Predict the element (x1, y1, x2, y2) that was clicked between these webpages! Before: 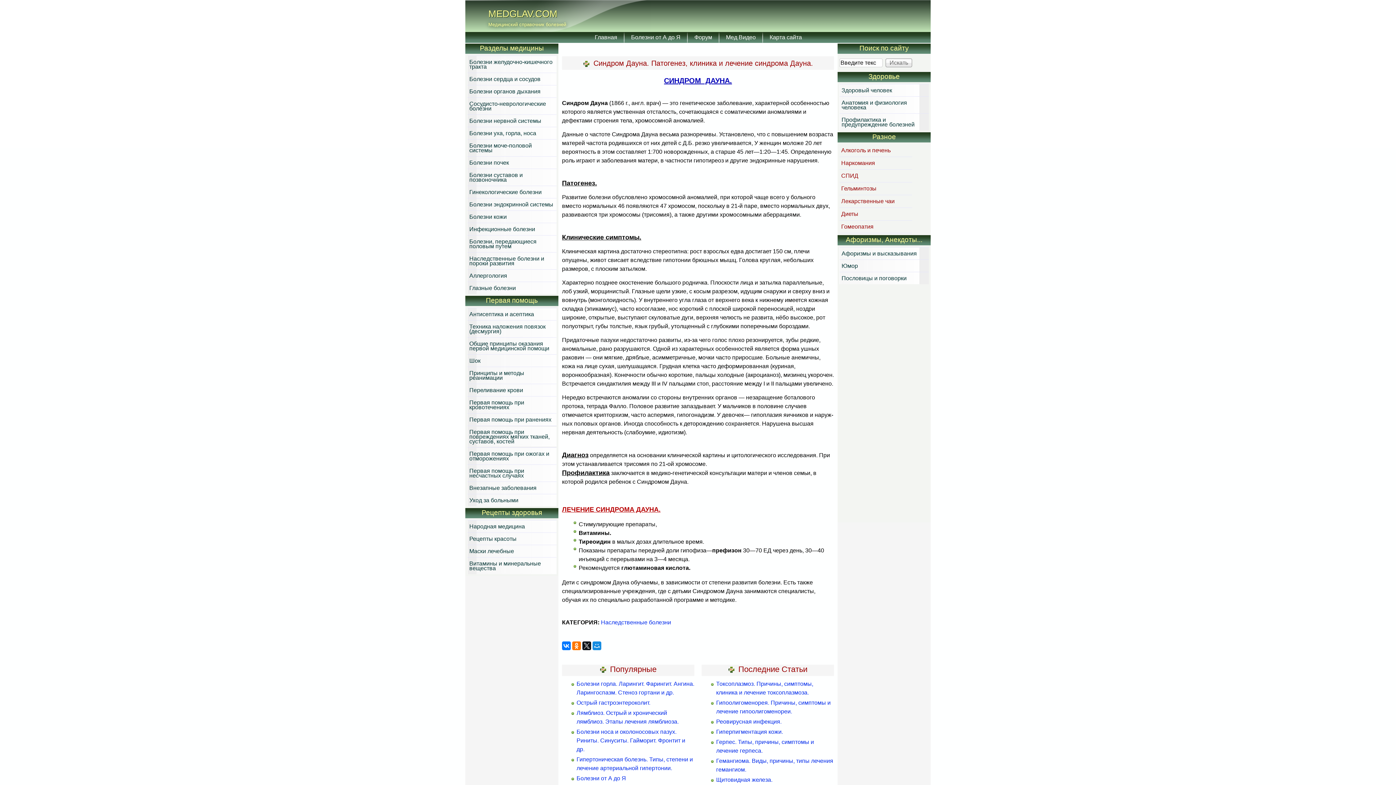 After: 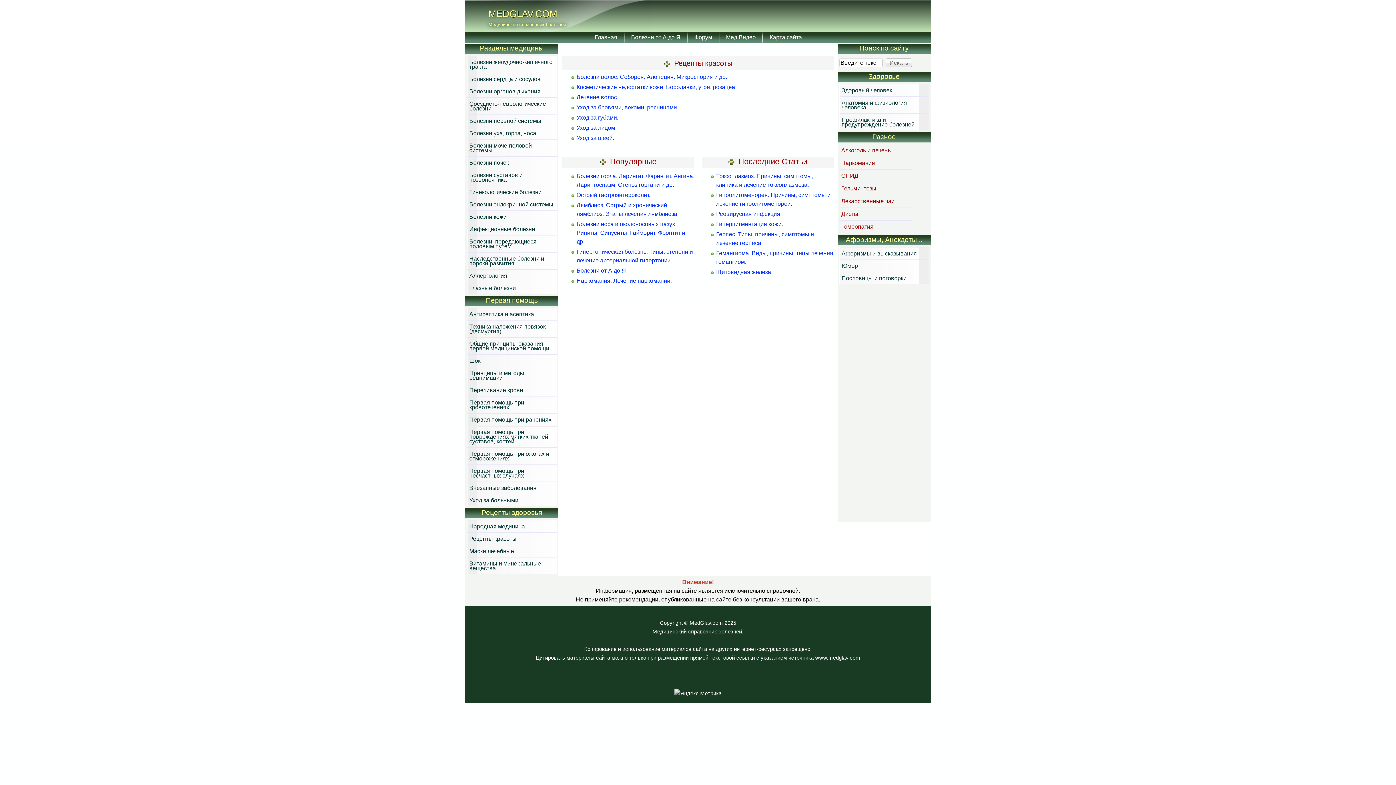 Action: bbox: (467, 532, 556, 545) label: Рецепты красоты